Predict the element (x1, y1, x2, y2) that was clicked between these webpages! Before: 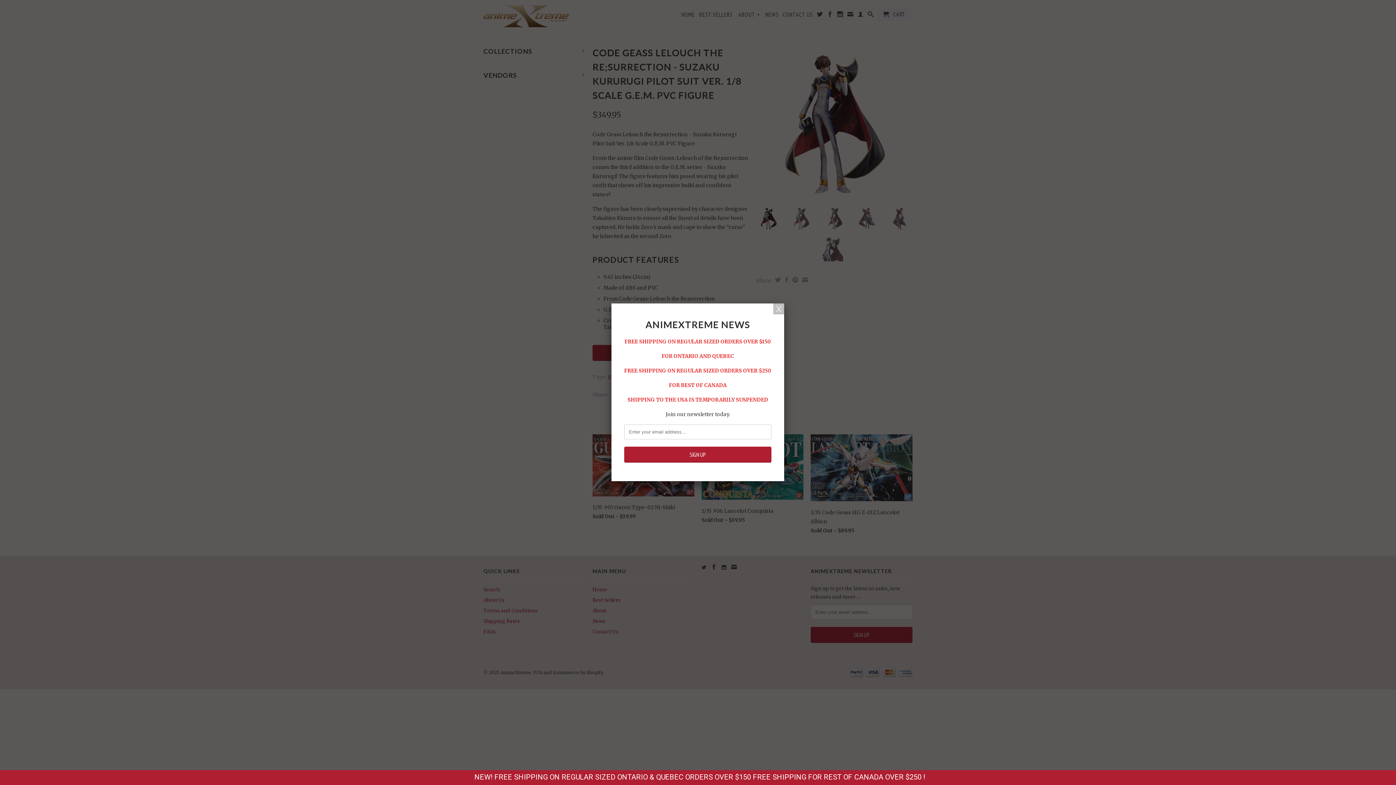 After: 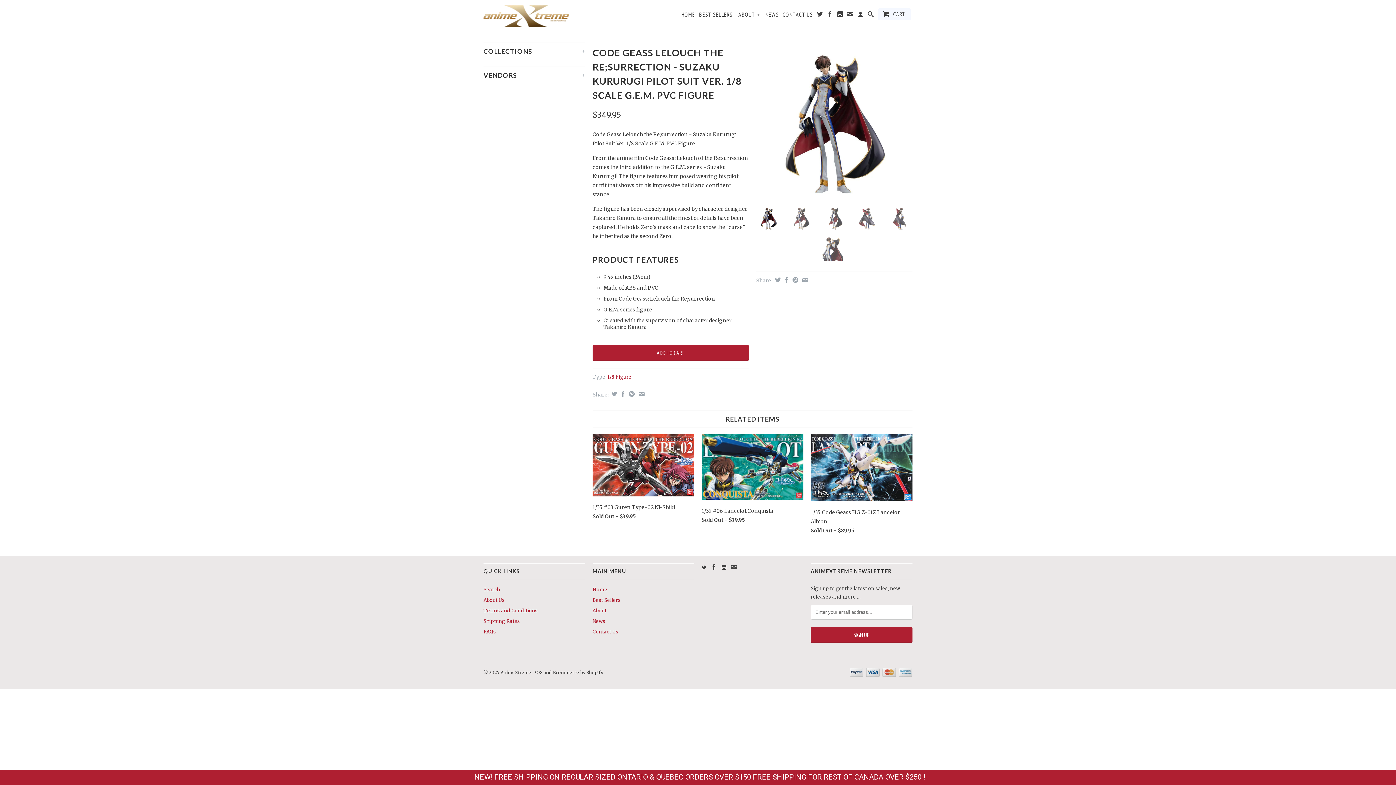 Action: bbox: (773, 303, 784, 314)